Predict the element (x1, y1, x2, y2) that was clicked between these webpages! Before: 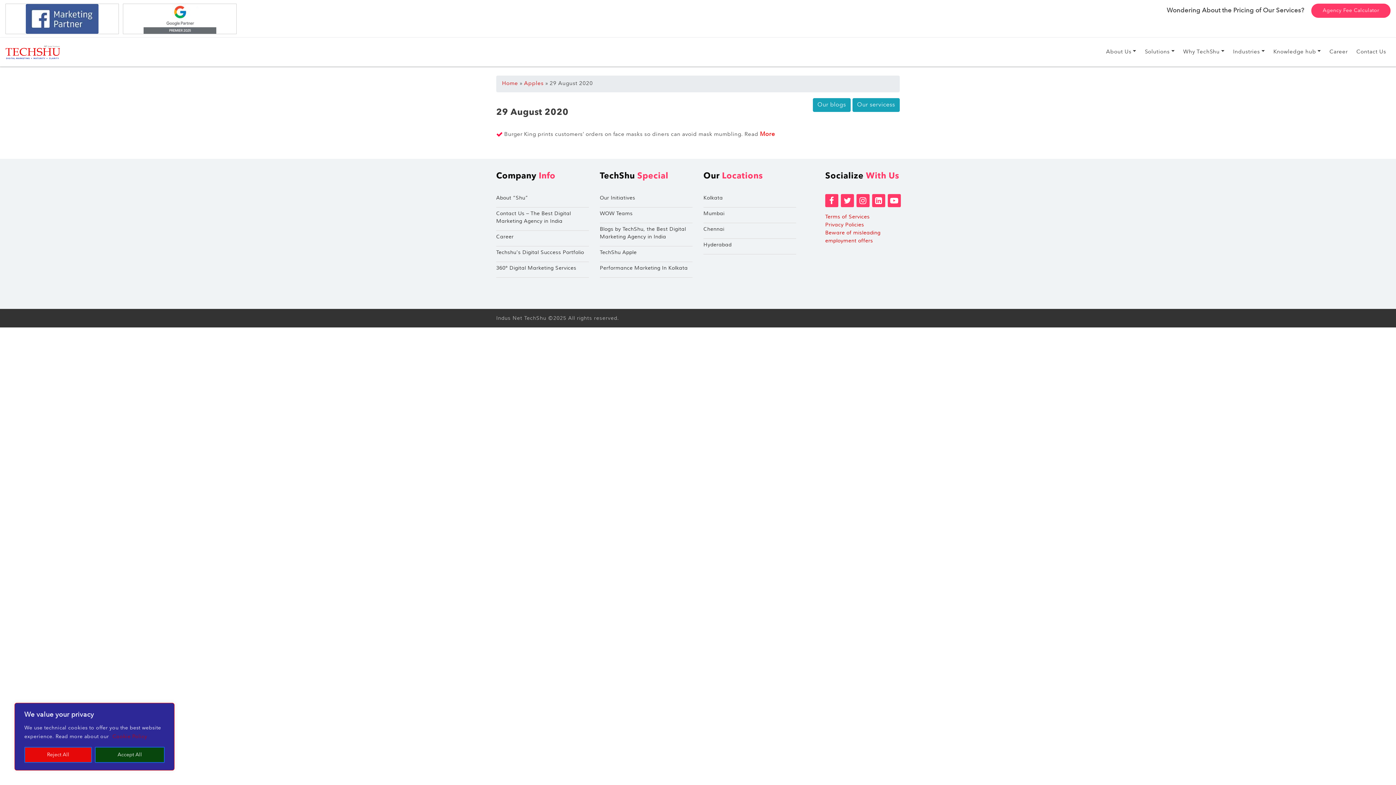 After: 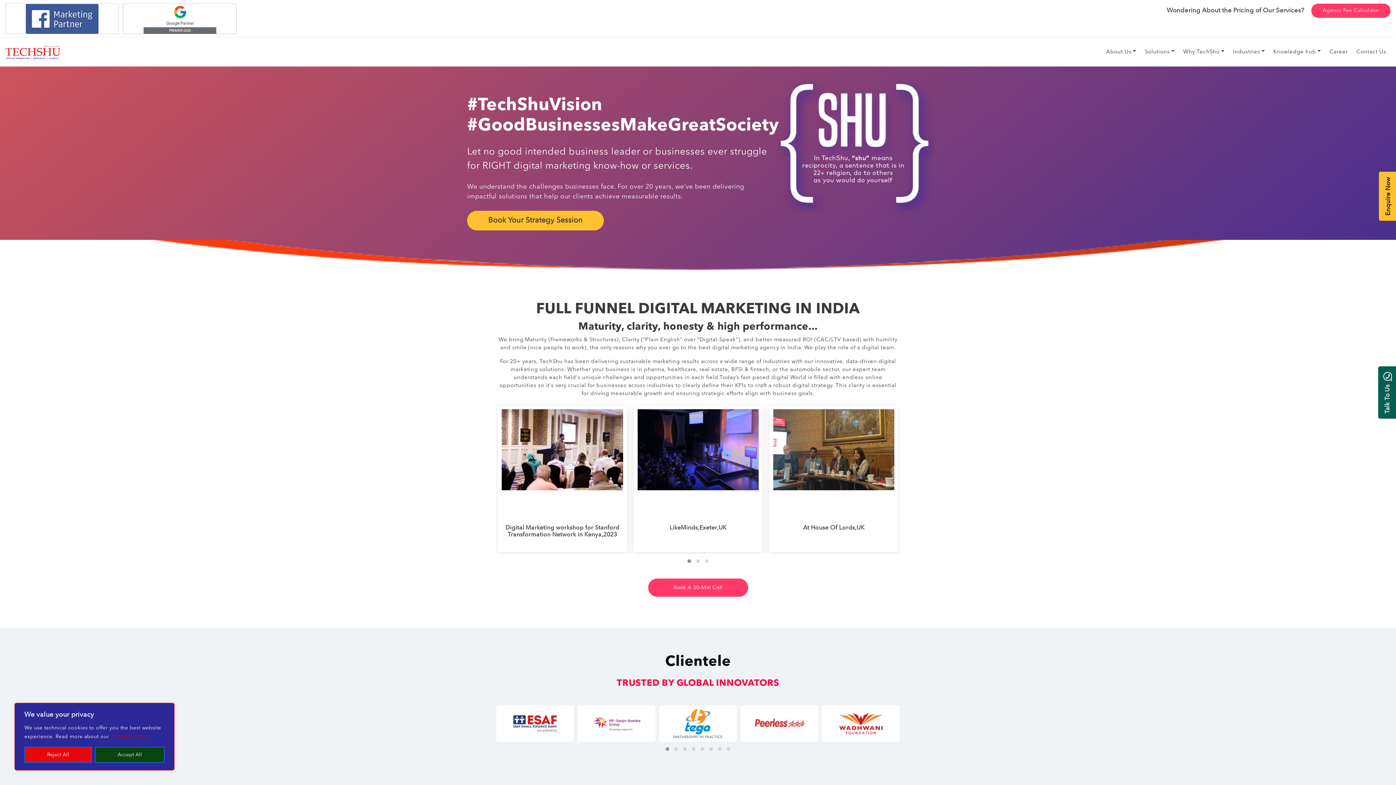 Action: label: Home bbox: (502, 81, 518, 86)